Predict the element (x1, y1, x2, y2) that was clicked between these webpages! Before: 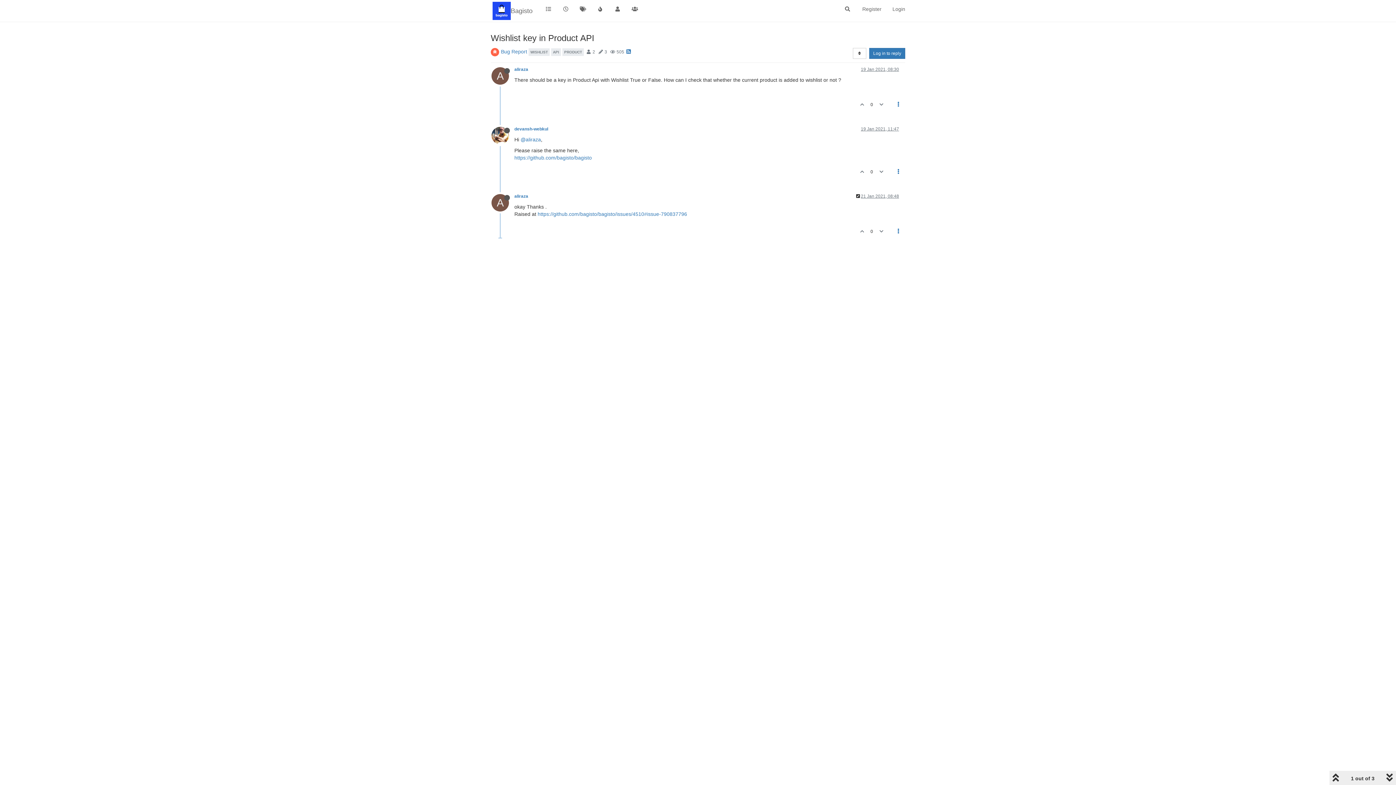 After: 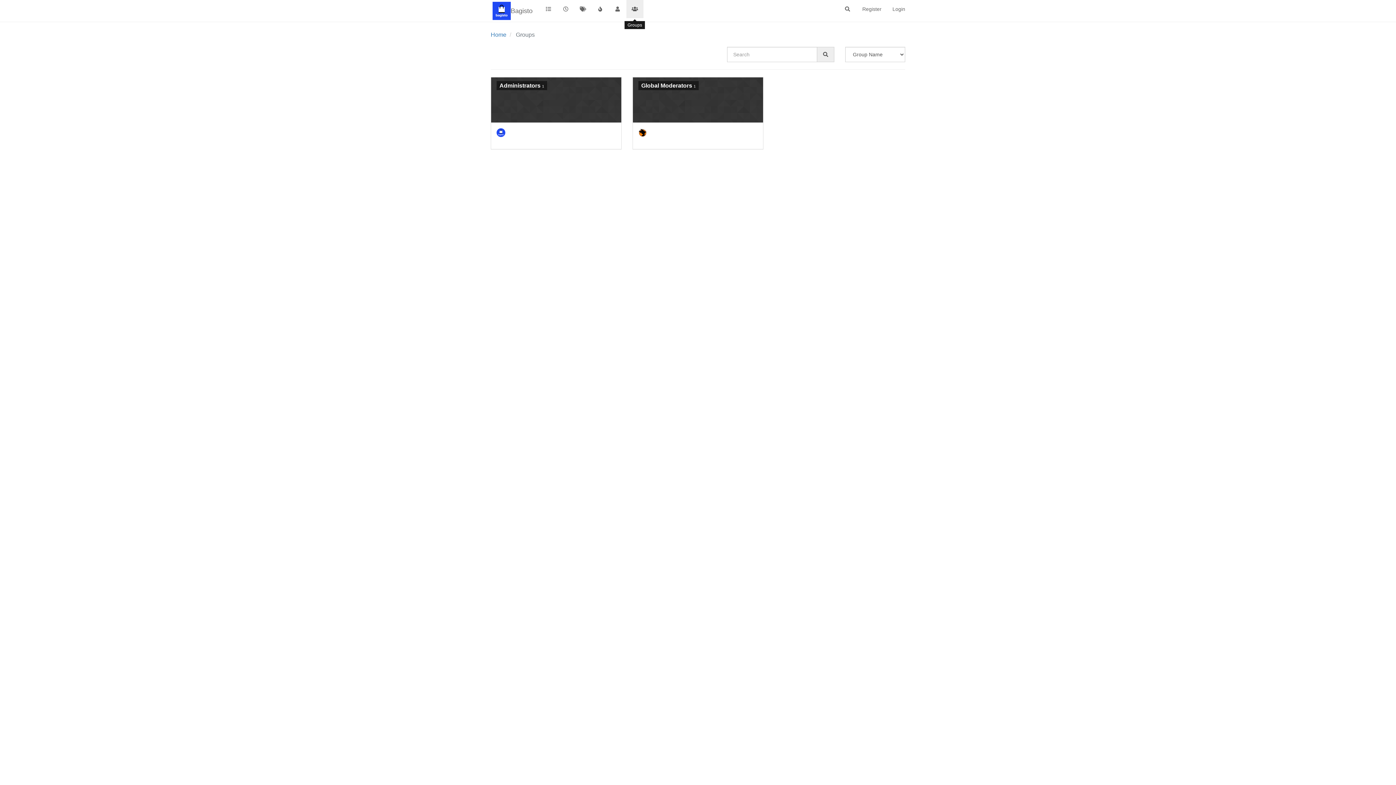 Action: bbox: (626, 0, 643, 18)